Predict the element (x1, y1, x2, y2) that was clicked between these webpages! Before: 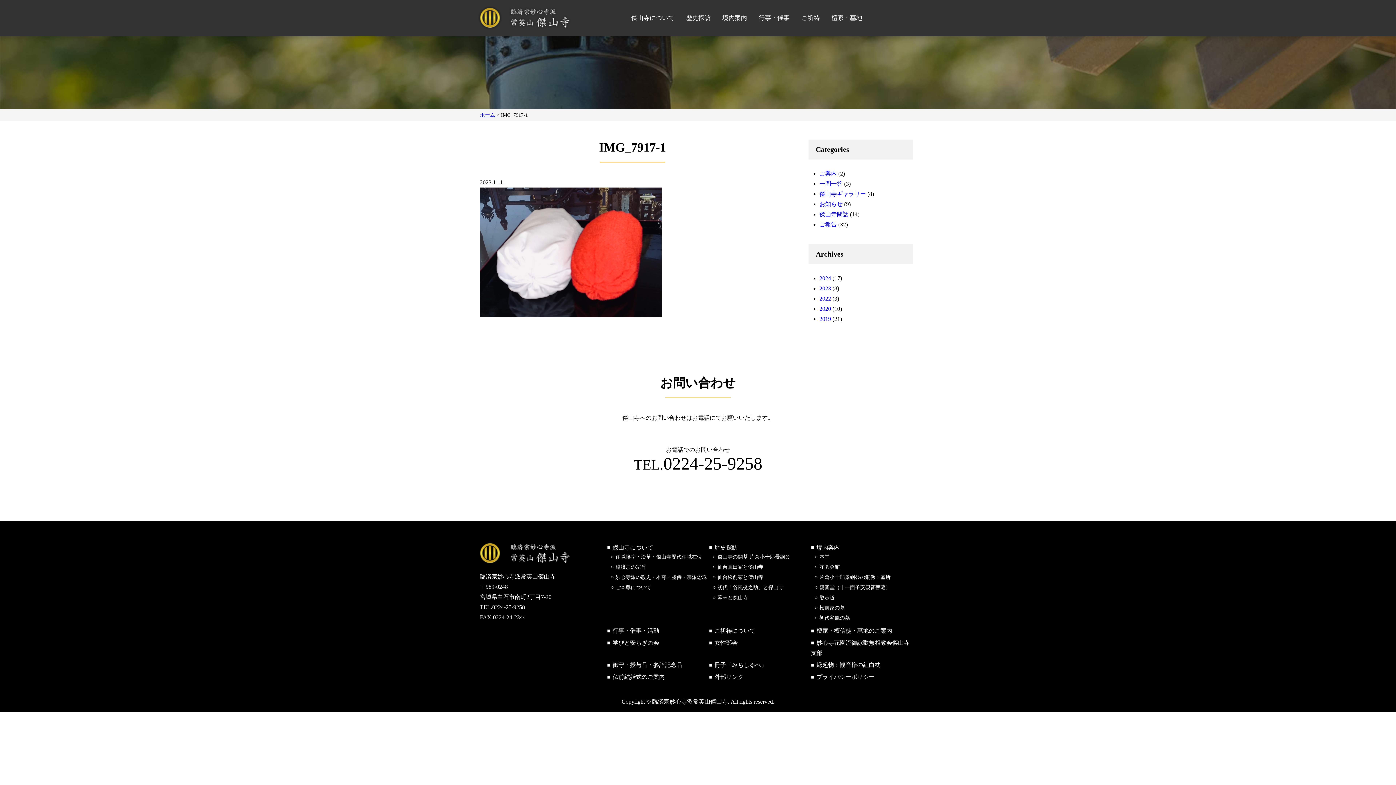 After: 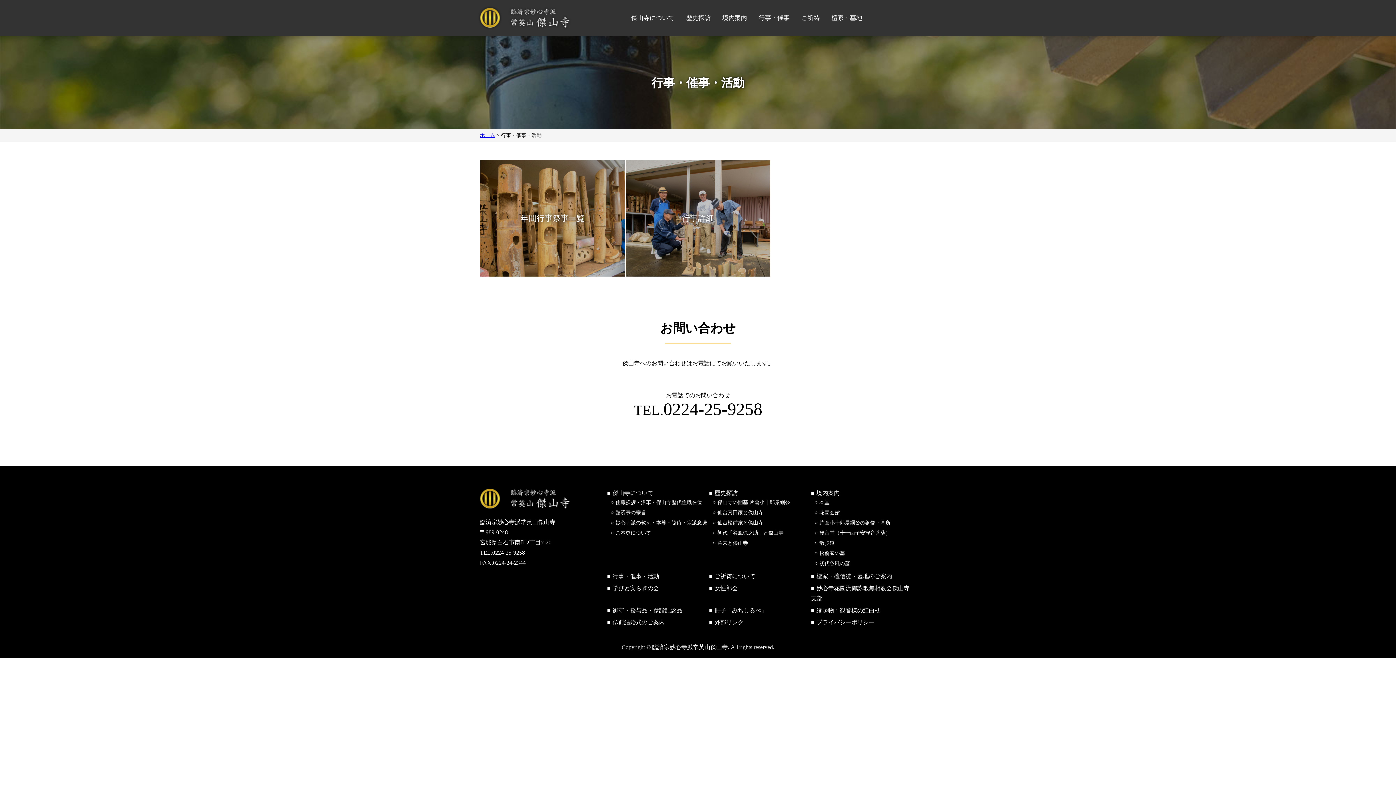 Action: label: 行事・催事 bbox: (758, 3, 789, 32)